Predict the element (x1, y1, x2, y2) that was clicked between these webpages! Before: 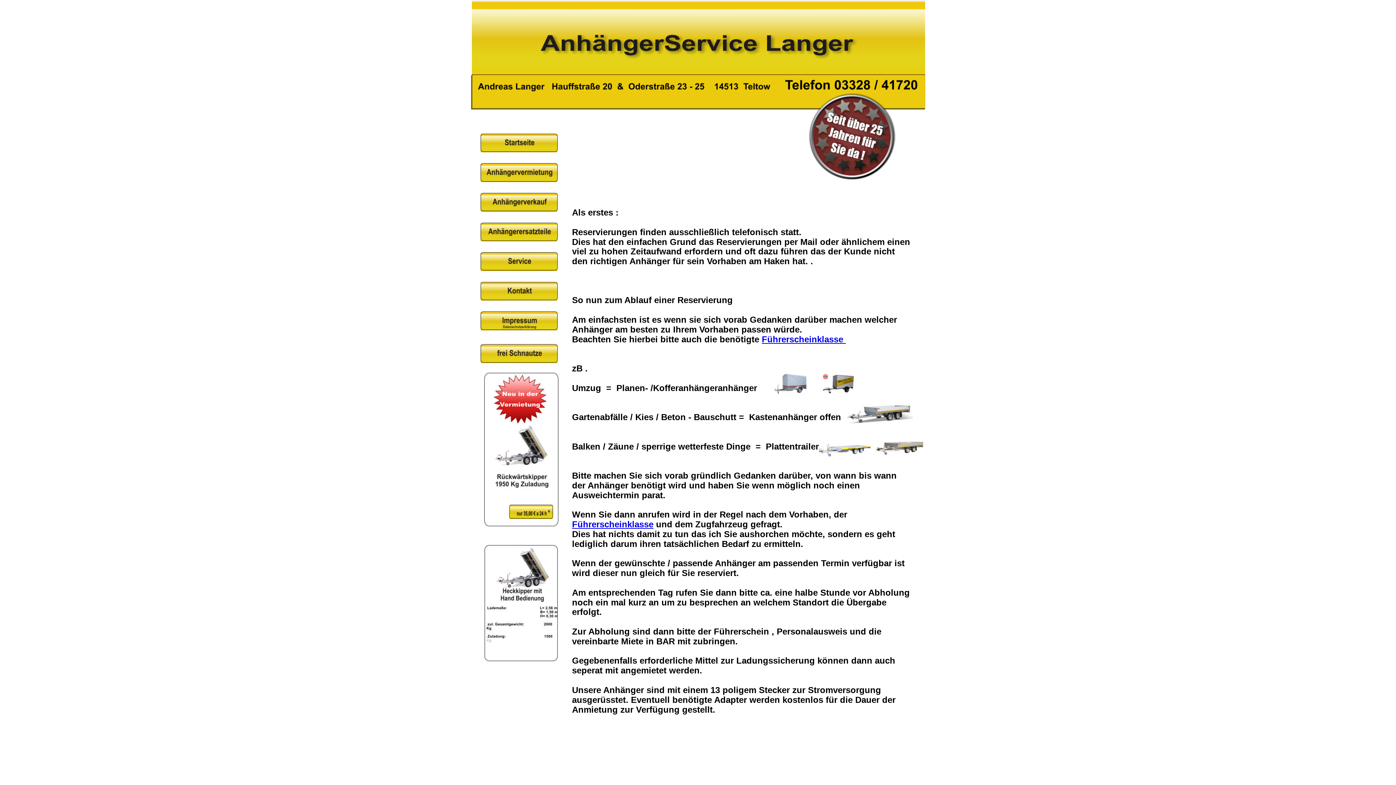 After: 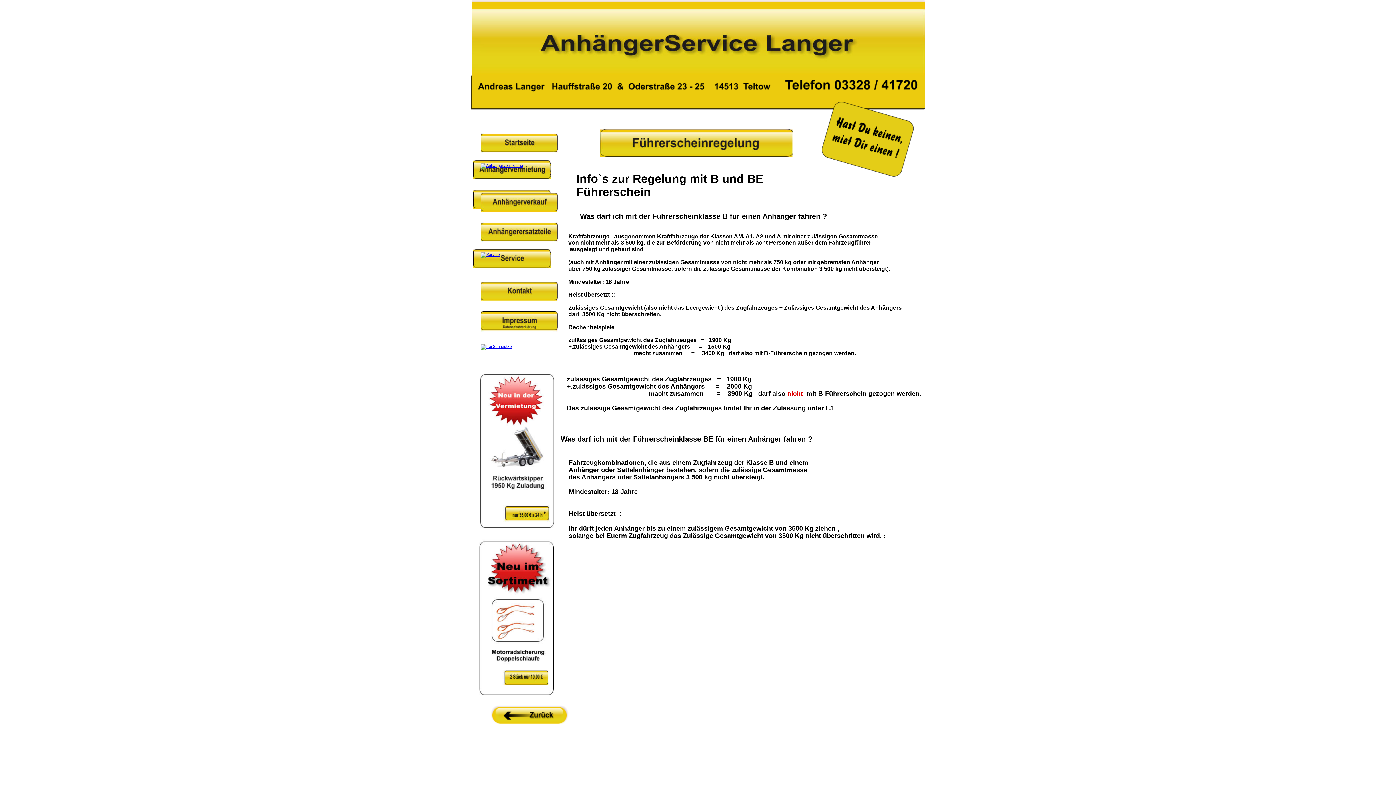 Action: bbox: (572, 519, 653, 529) label: Führerscheinklasse